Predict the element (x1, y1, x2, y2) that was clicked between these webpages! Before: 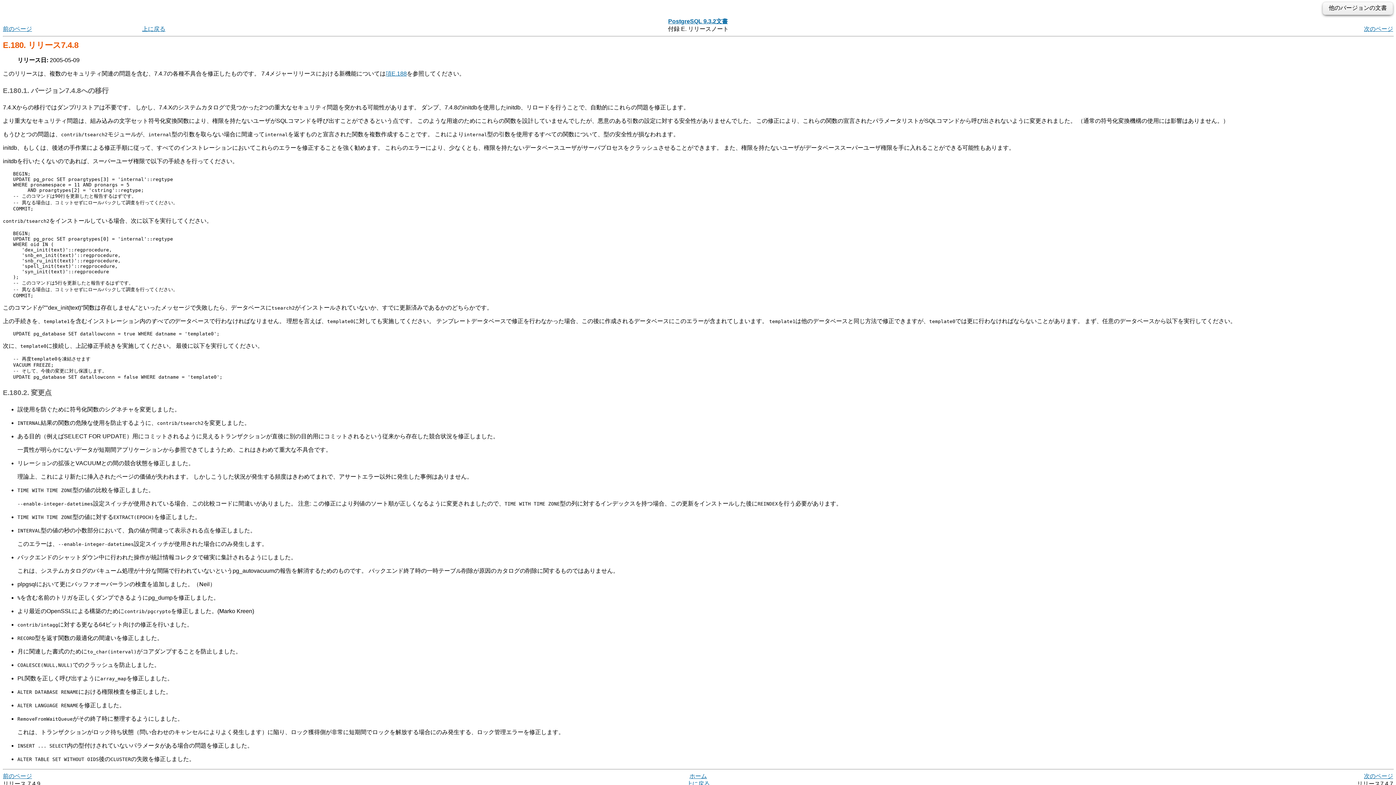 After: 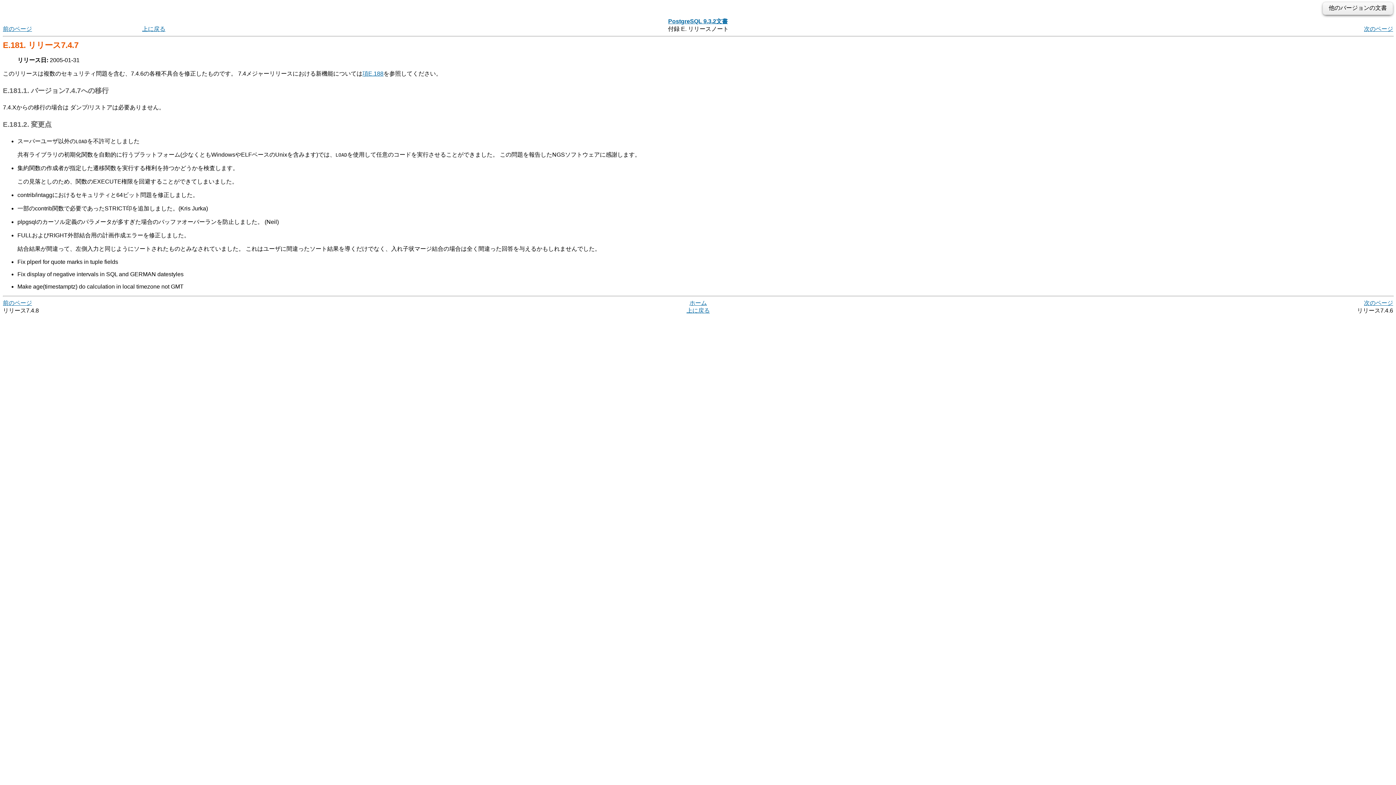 Action: bbox: (1364, 773, 1393, 779) label: 次のページ